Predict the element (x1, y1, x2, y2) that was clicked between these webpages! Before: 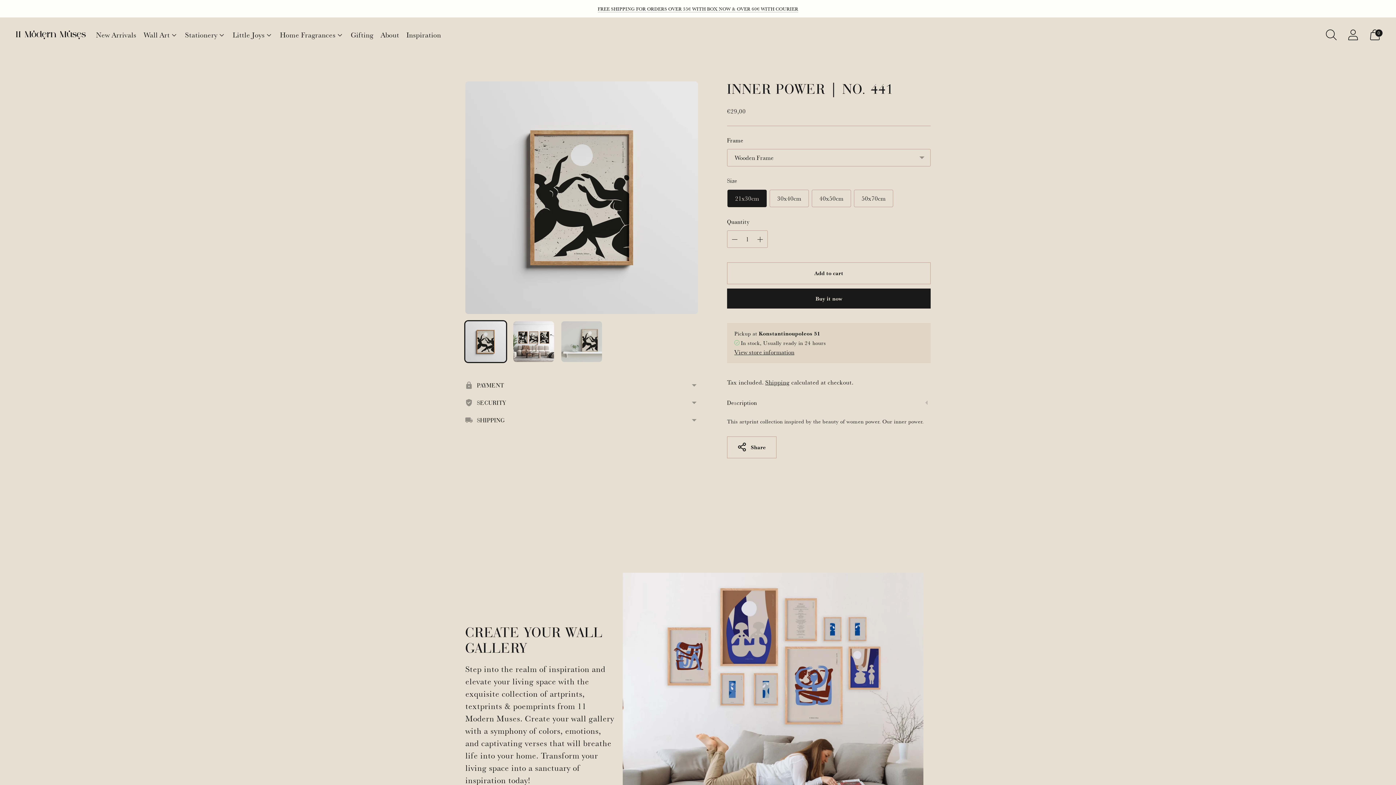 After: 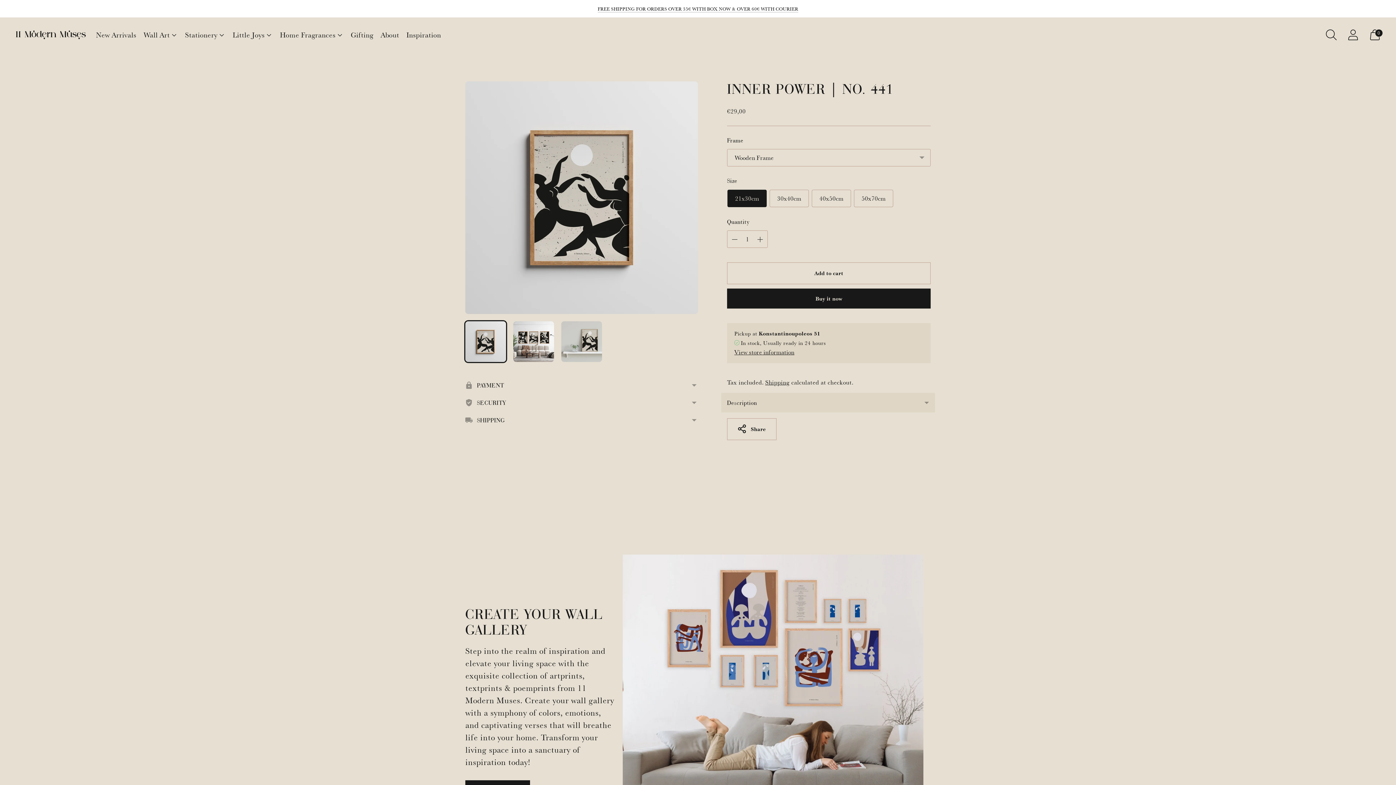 Action: bbox: (721, 393, 935, 412) label: Description